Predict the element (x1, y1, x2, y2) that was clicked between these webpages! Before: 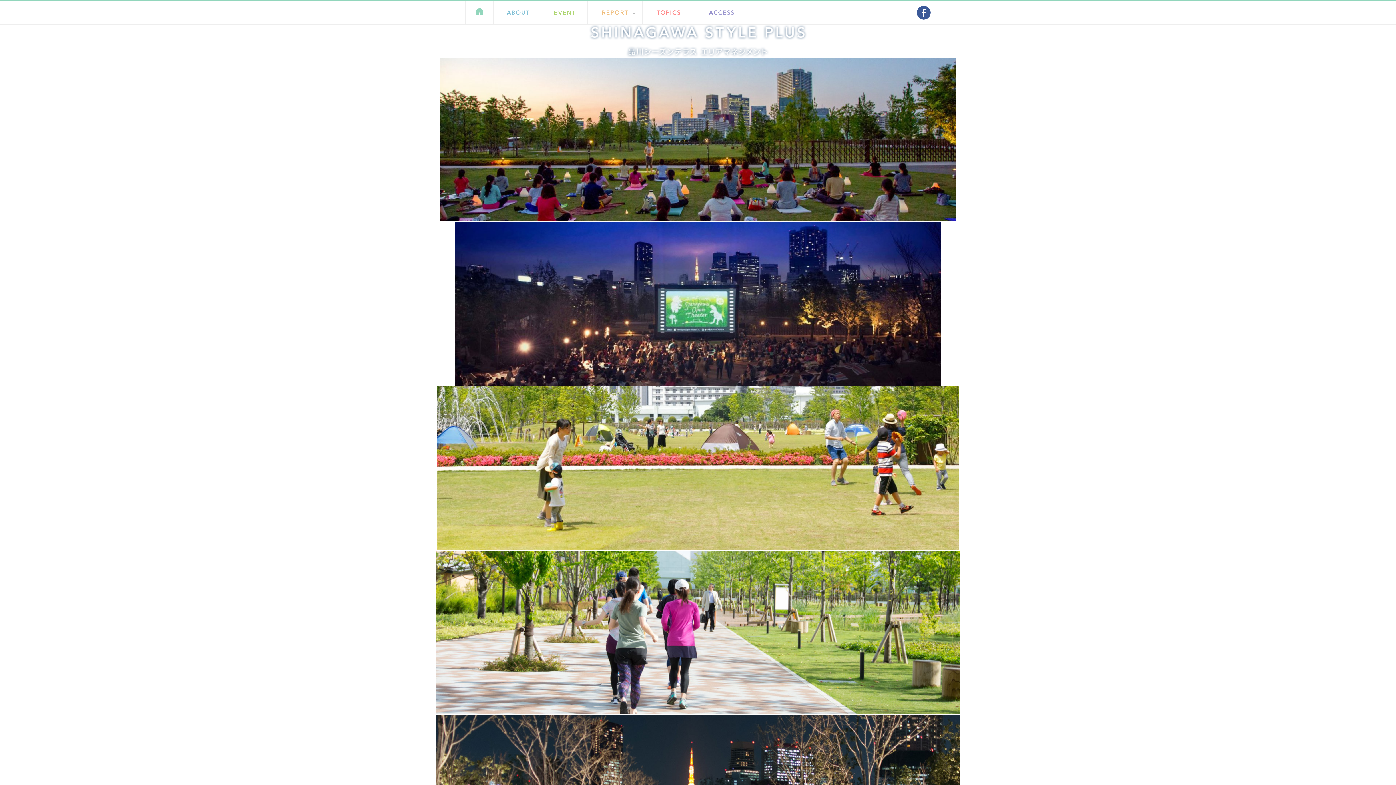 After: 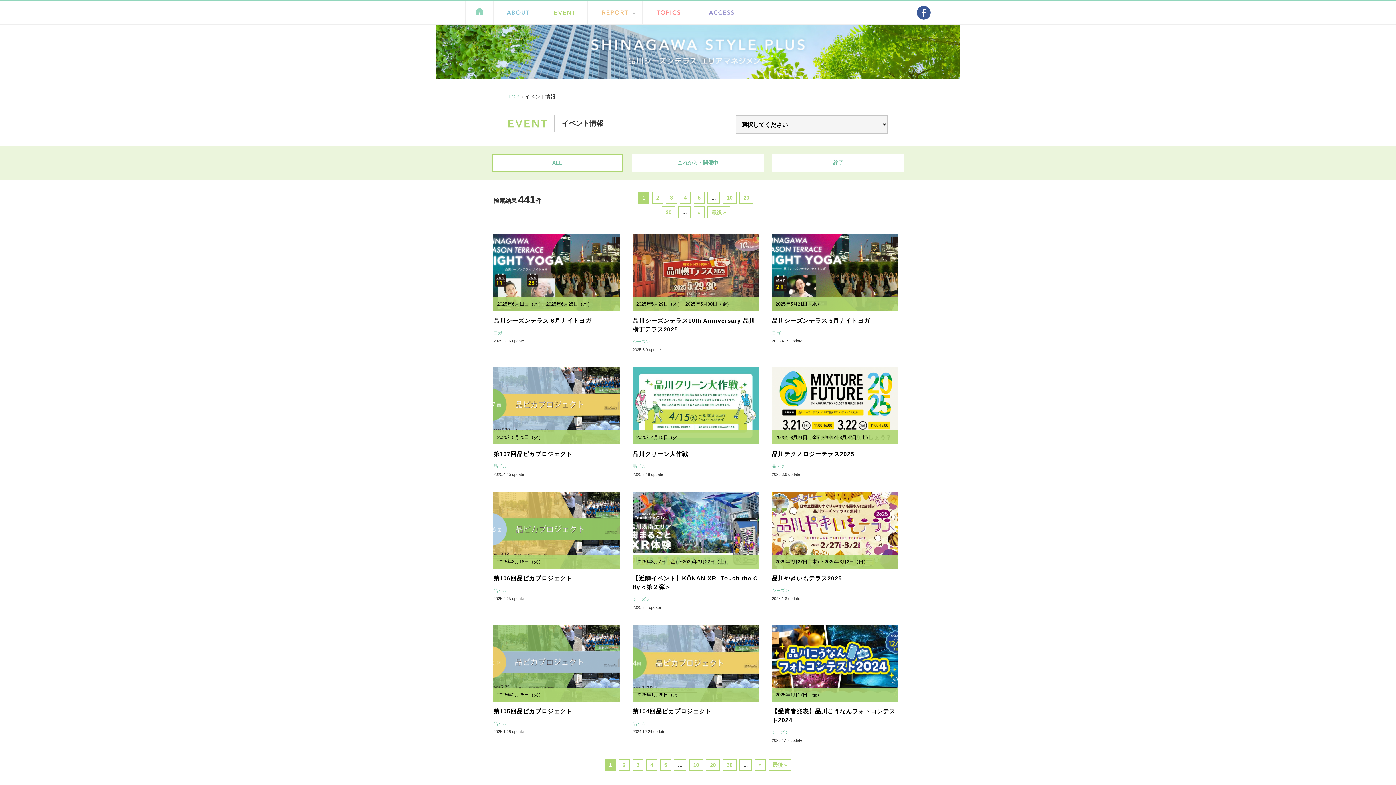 Action: bbox: (542, 2, 587, 24)